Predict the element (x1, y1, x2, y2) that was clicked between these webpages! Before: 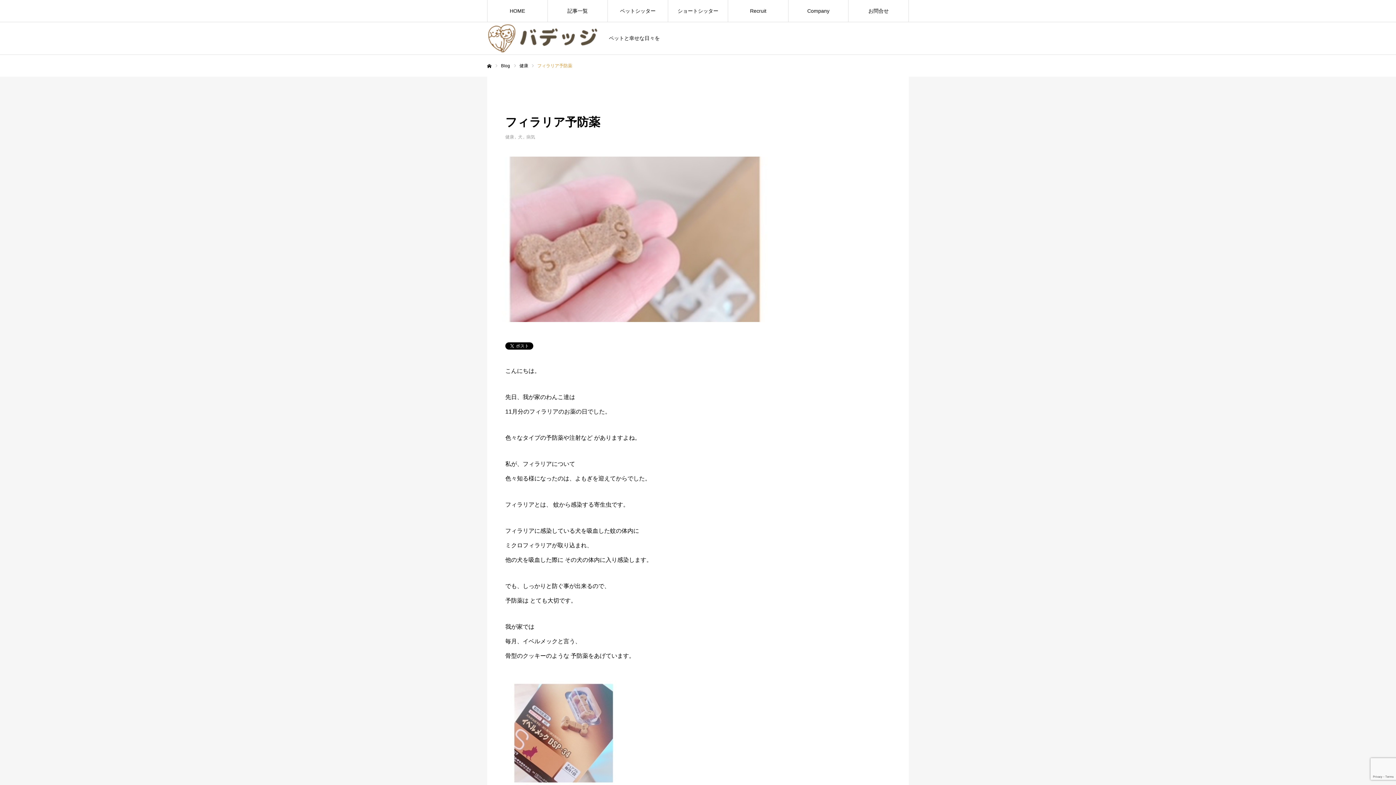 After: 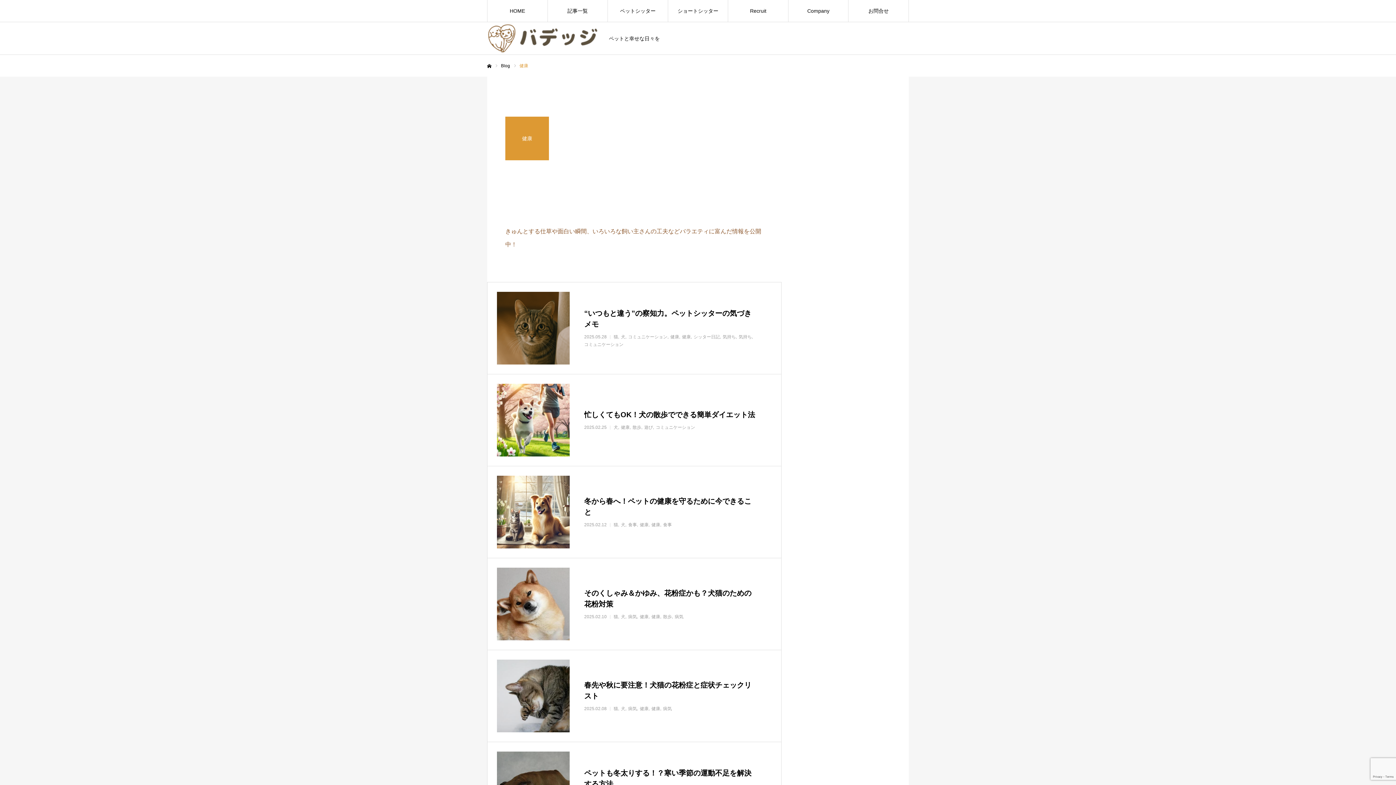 Action: label: 健康 bbox: (505, 134, 518, 139)